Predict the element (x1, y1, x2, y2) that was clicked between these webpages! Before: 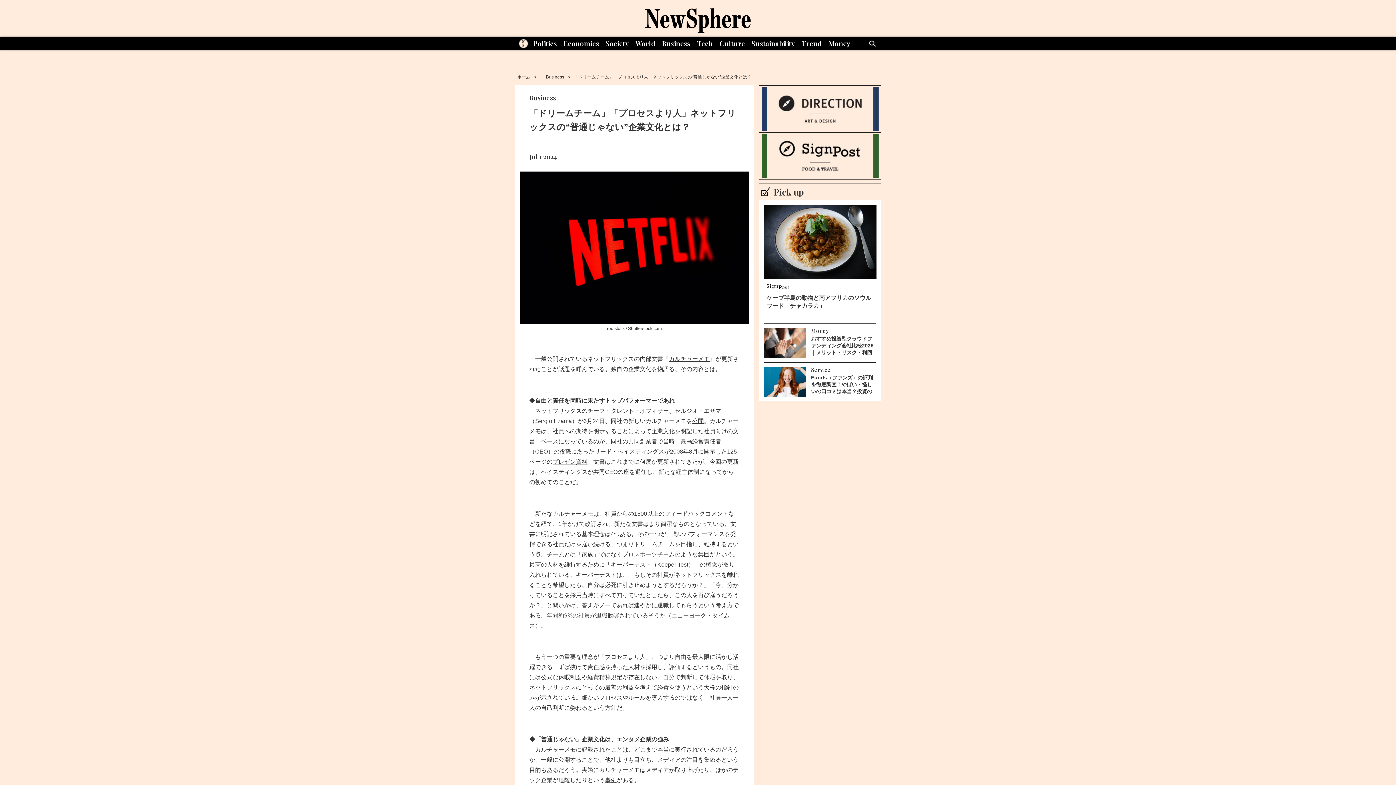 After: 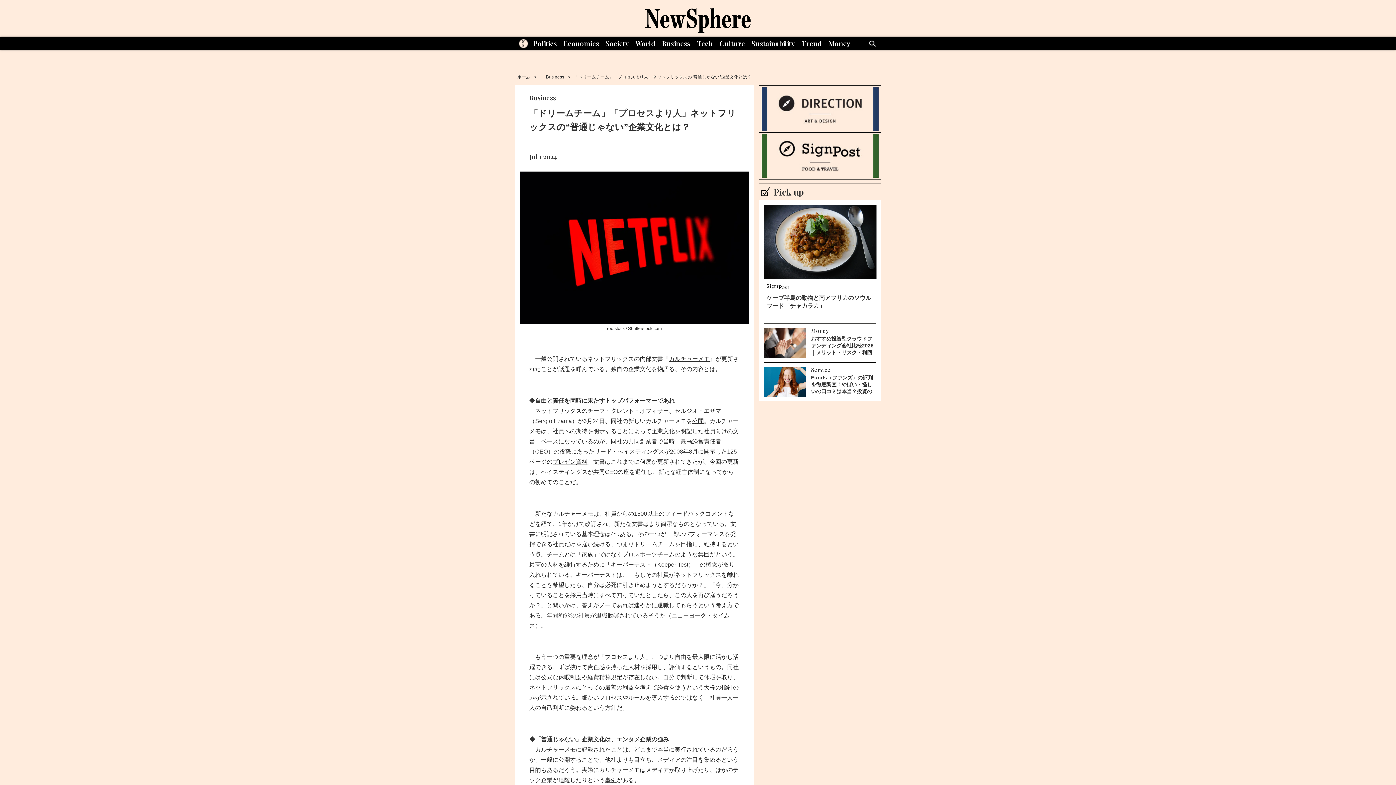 Action: bbox: (552, 458, 587, 465) label: プレゼン資料